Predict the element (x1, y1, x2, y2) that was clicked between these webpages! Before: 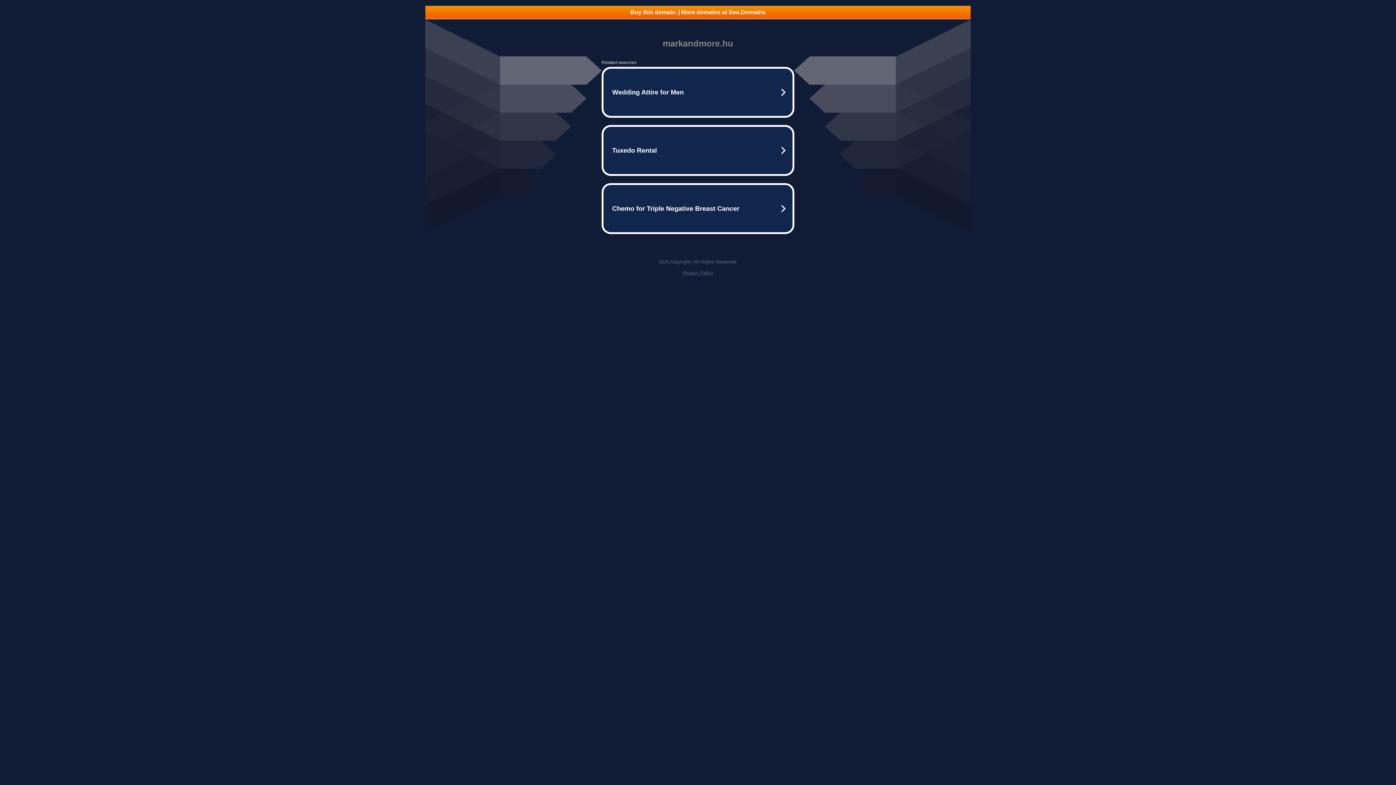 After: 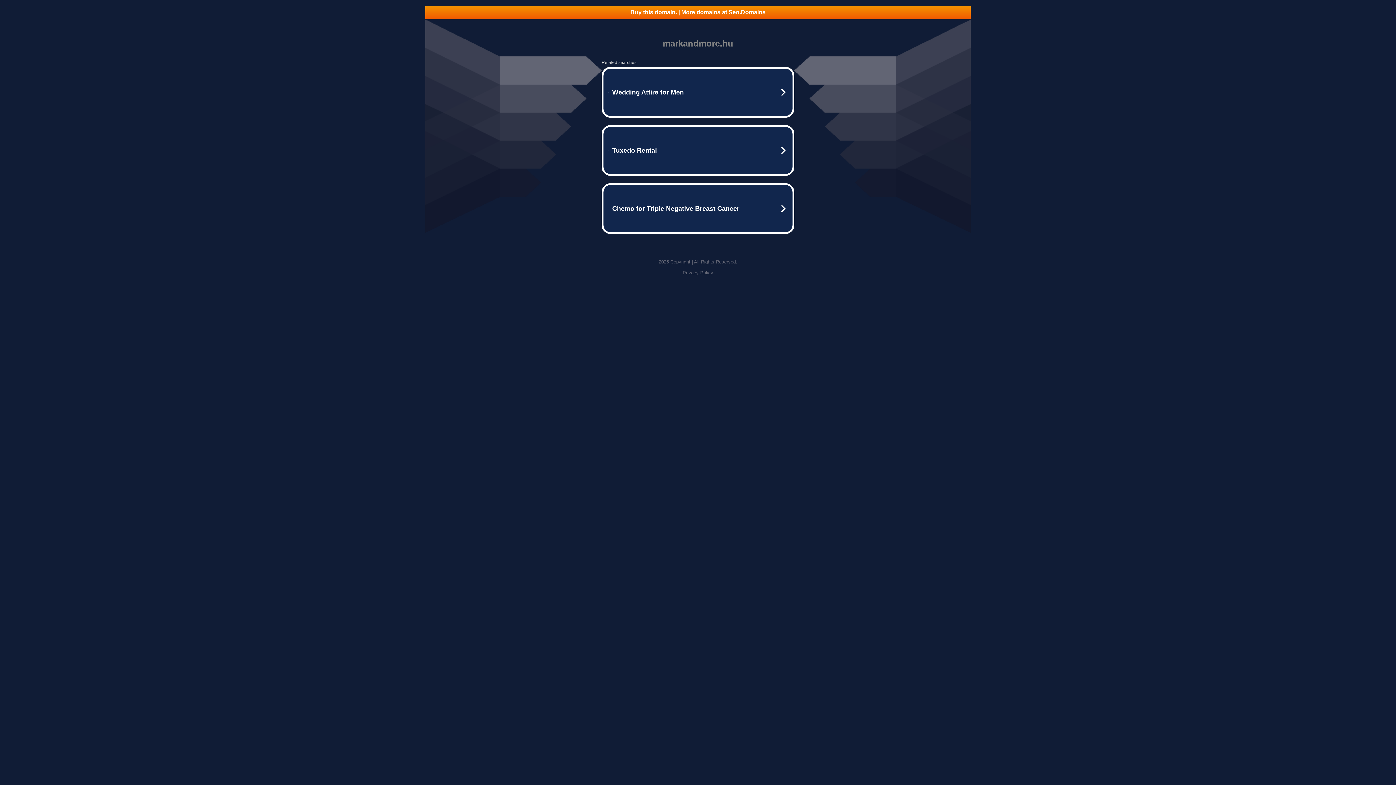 Action: label: Buy this domain. | More domains at Seo.Domains bbox: (425, 5, 970, 18)